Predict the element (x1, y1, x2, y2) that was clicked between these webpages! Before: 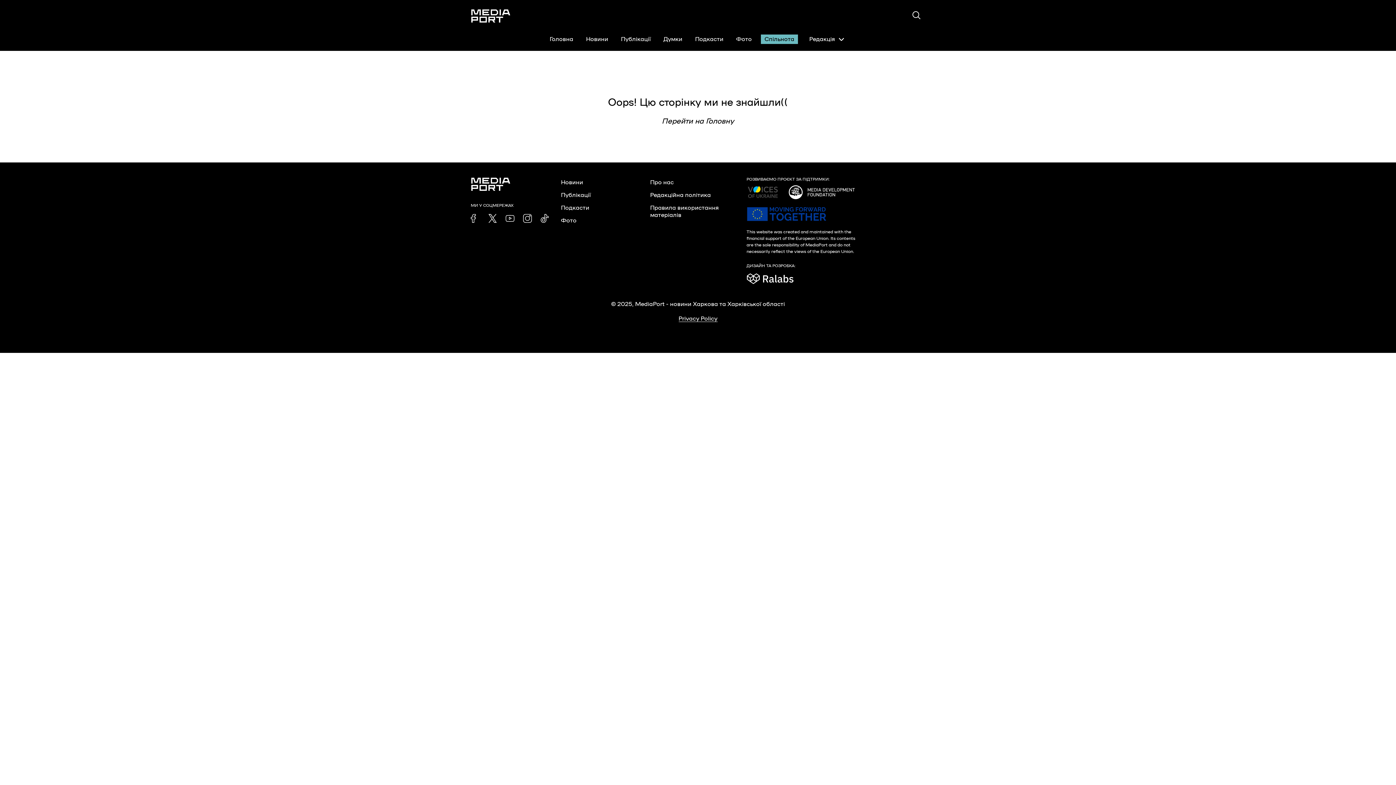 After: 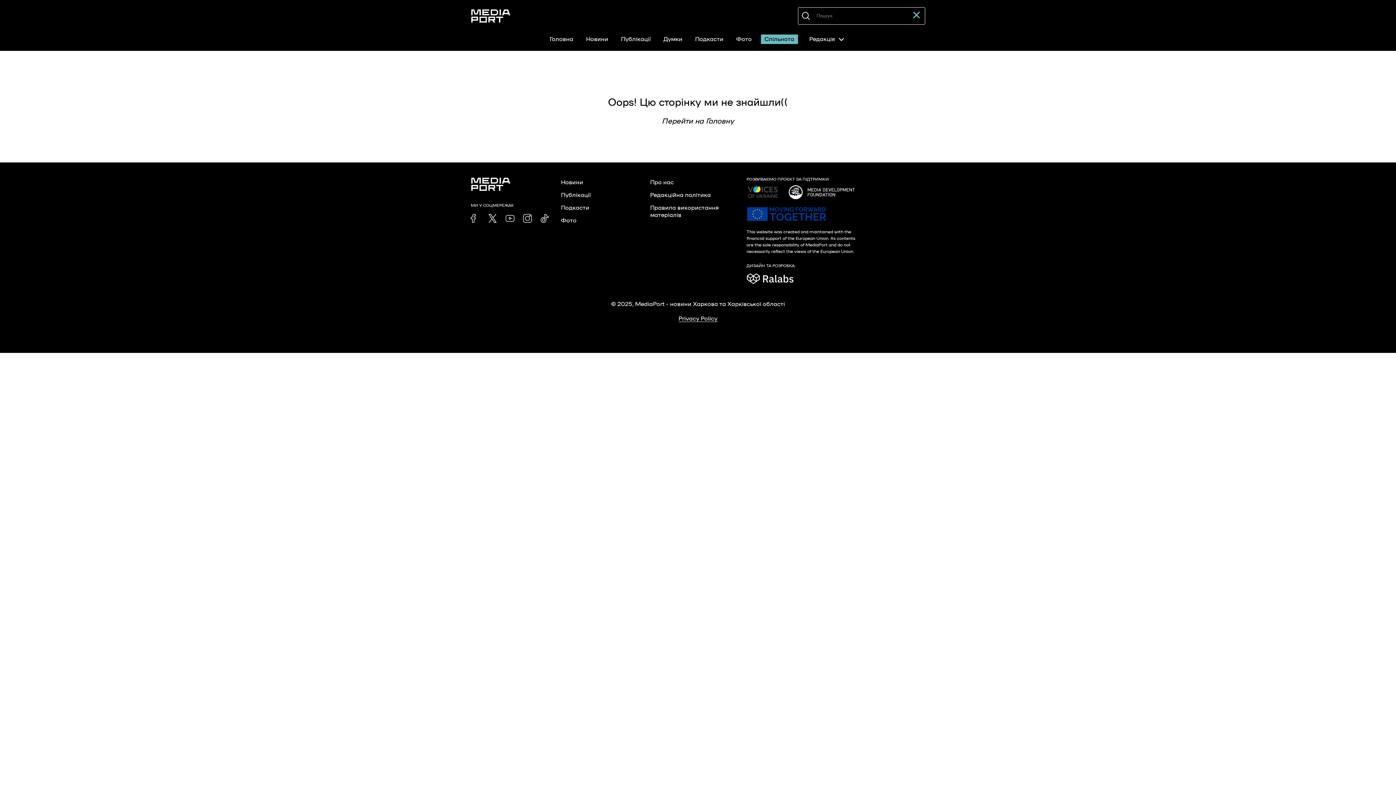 Action: bbox: (908, 7, 925, 24)